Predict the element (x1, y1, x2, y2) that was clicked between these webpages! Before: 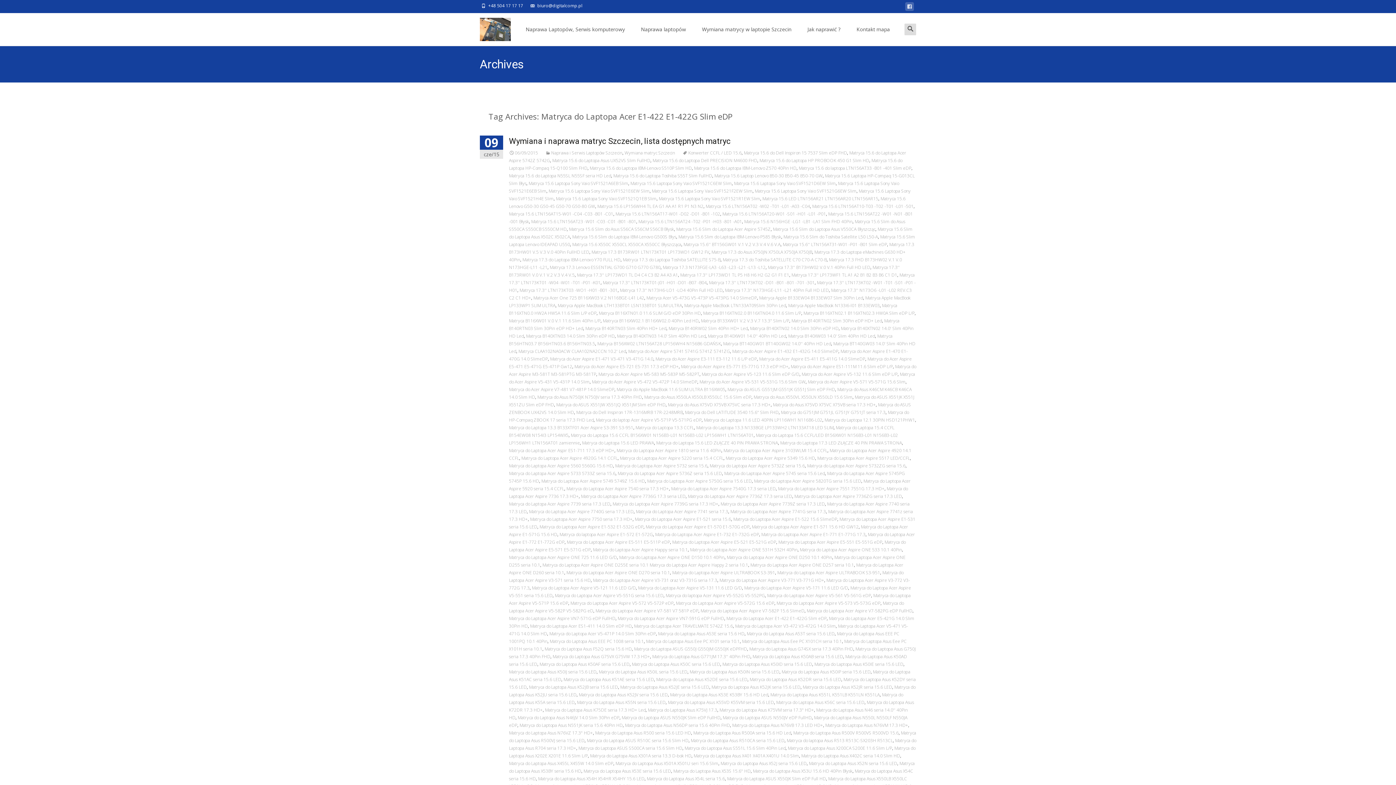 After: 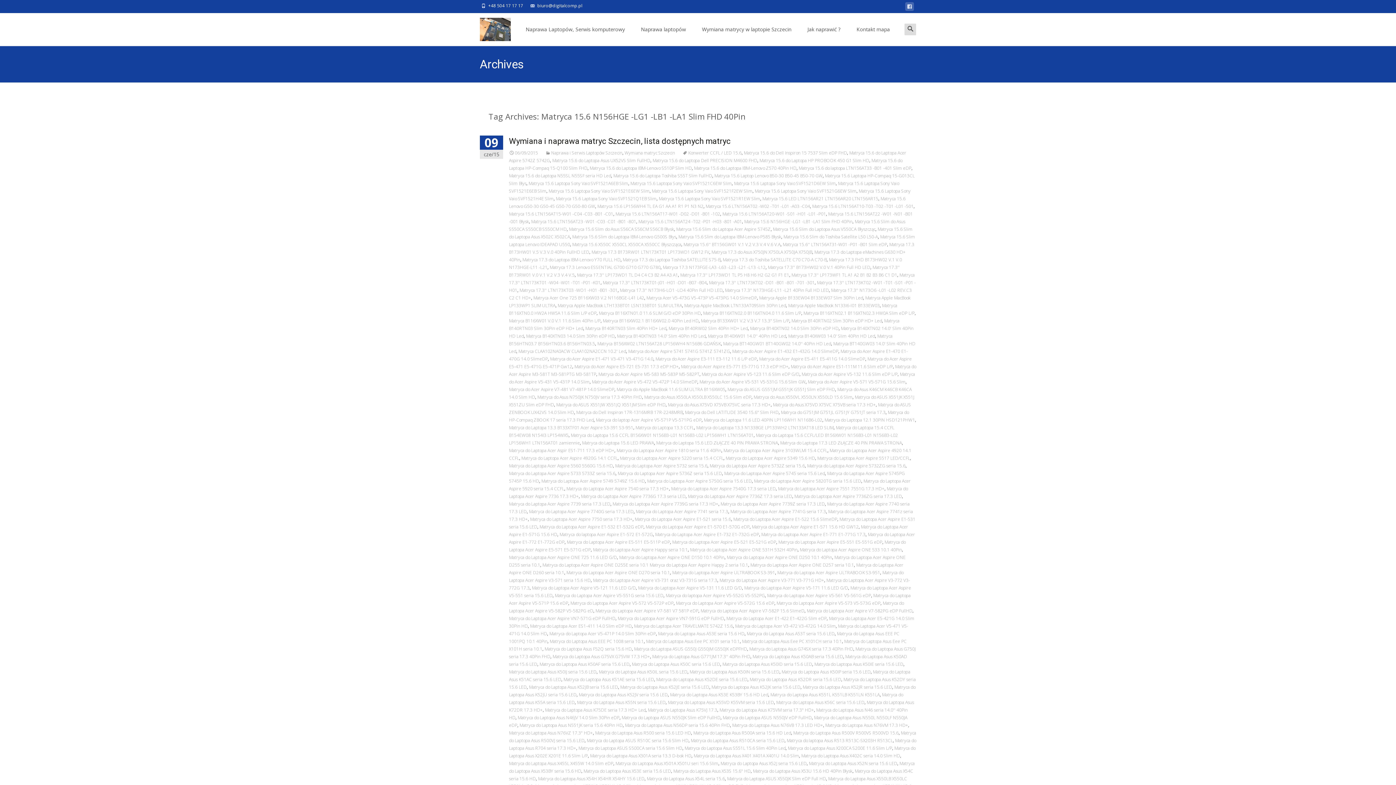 Action: bbox: (744, 218, 852, 224) label: Matryca 15.6 N156HGE -LG1 -LB1 -LA1 Slim FHD 40Pin